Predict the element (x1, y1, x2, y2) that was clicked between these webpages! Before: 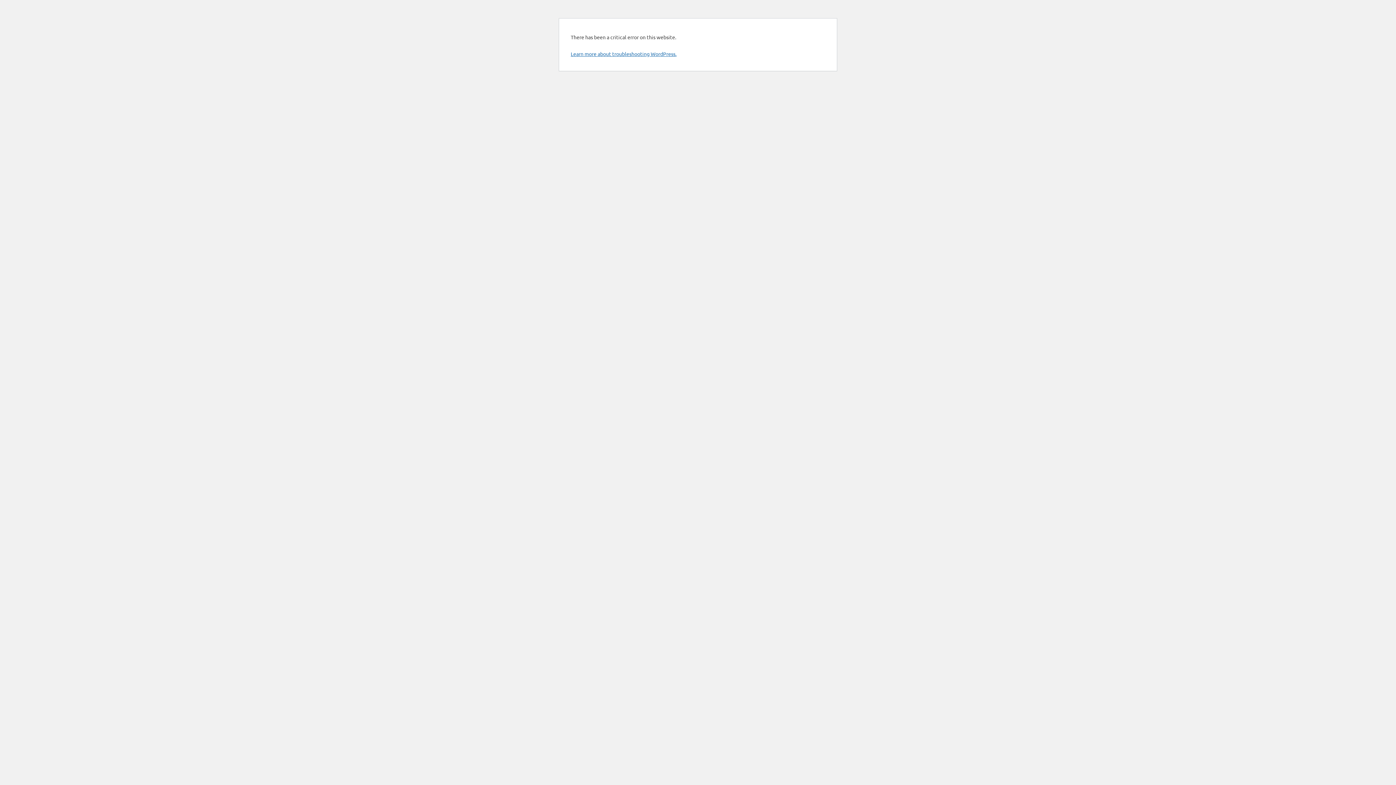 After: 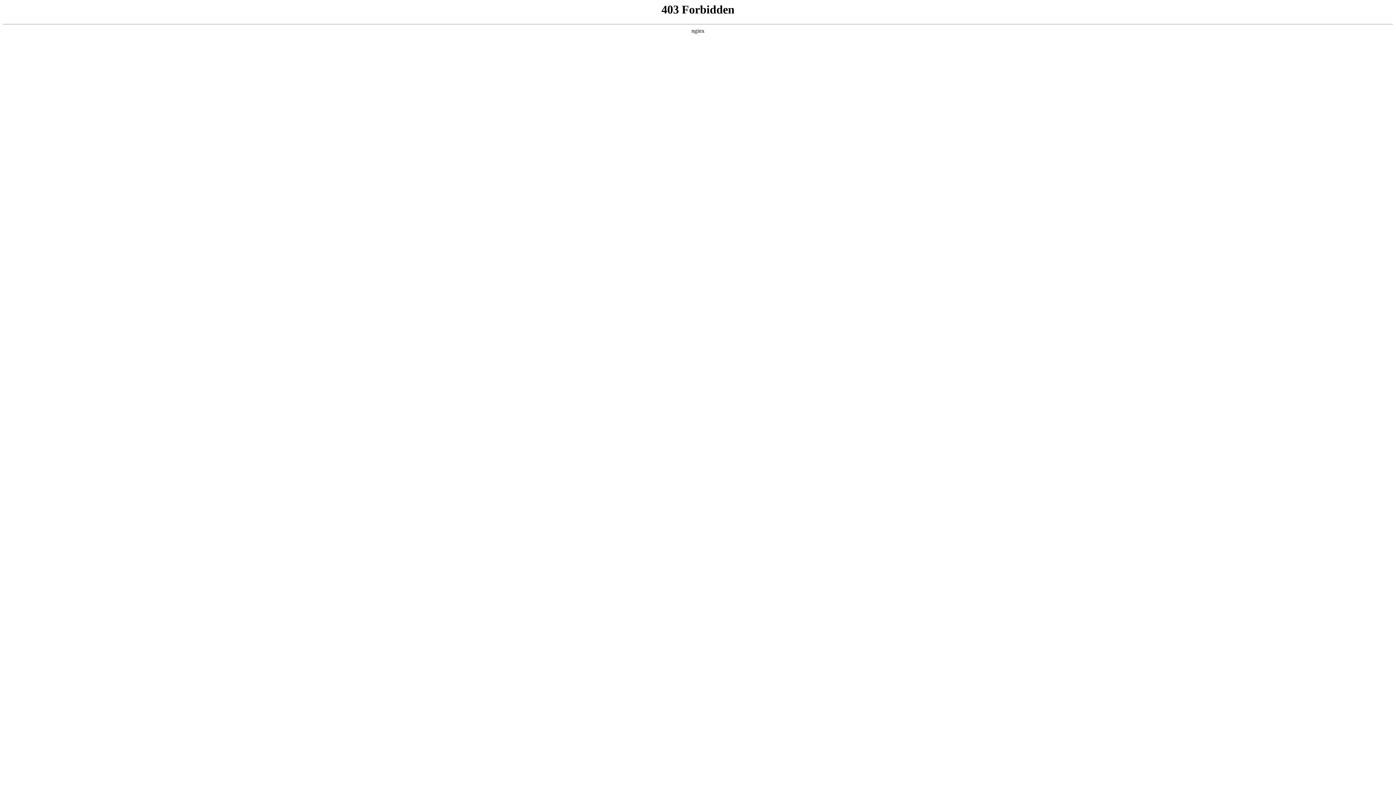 Action: label: Learn more about troubleshooting WordPress. bbox: (570, 50, 676, 57)